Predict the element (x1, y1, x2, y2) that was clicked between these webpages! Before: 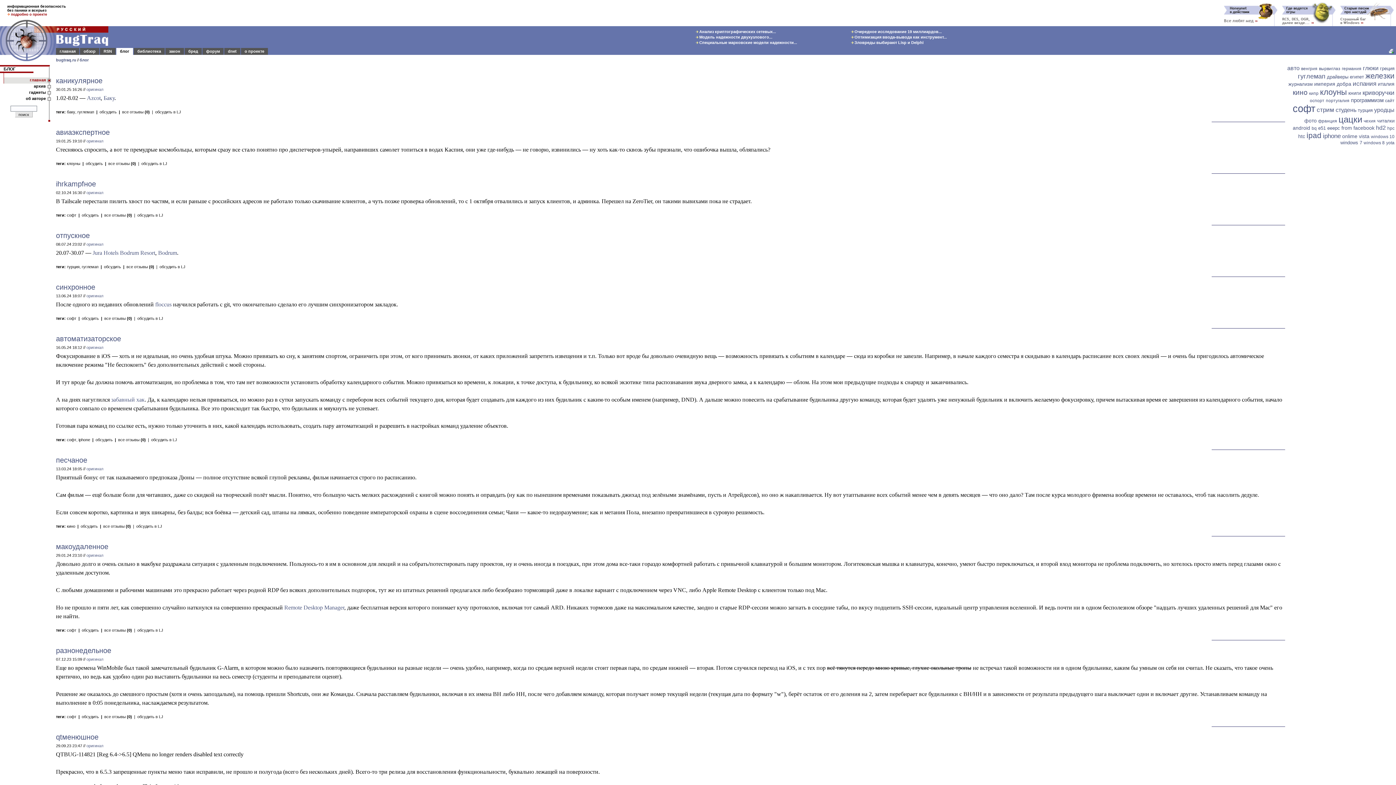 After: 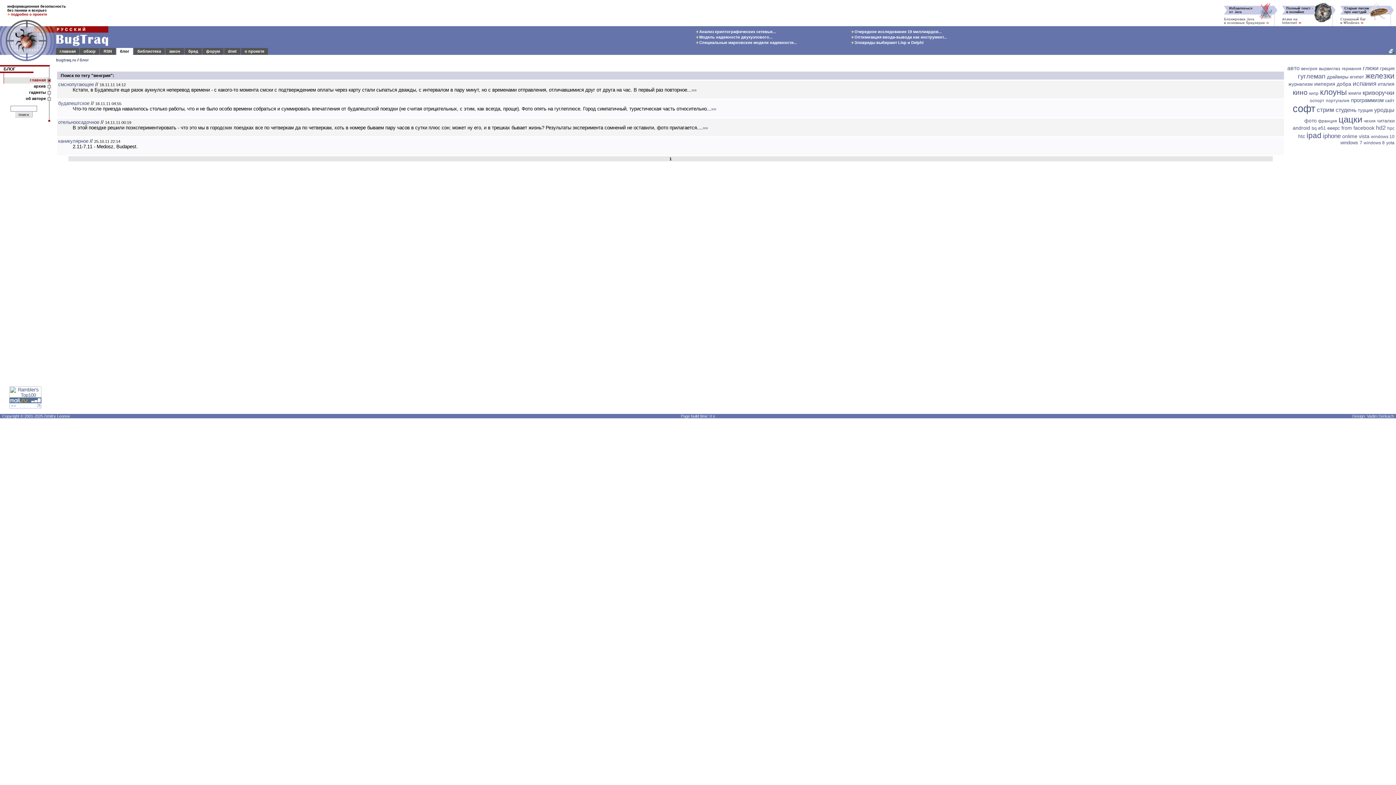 Action: label: венгрия bbox: (1301, 66, 1317, 71)